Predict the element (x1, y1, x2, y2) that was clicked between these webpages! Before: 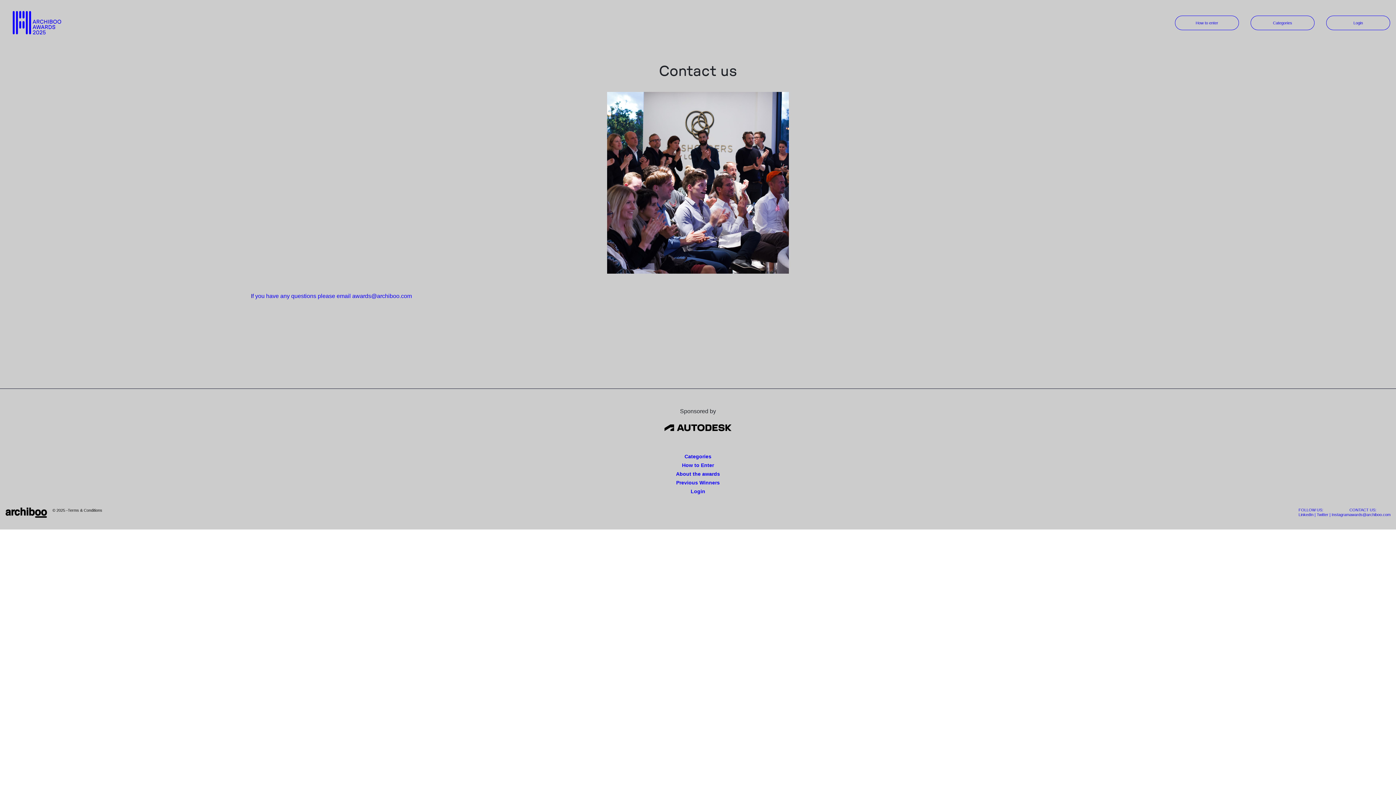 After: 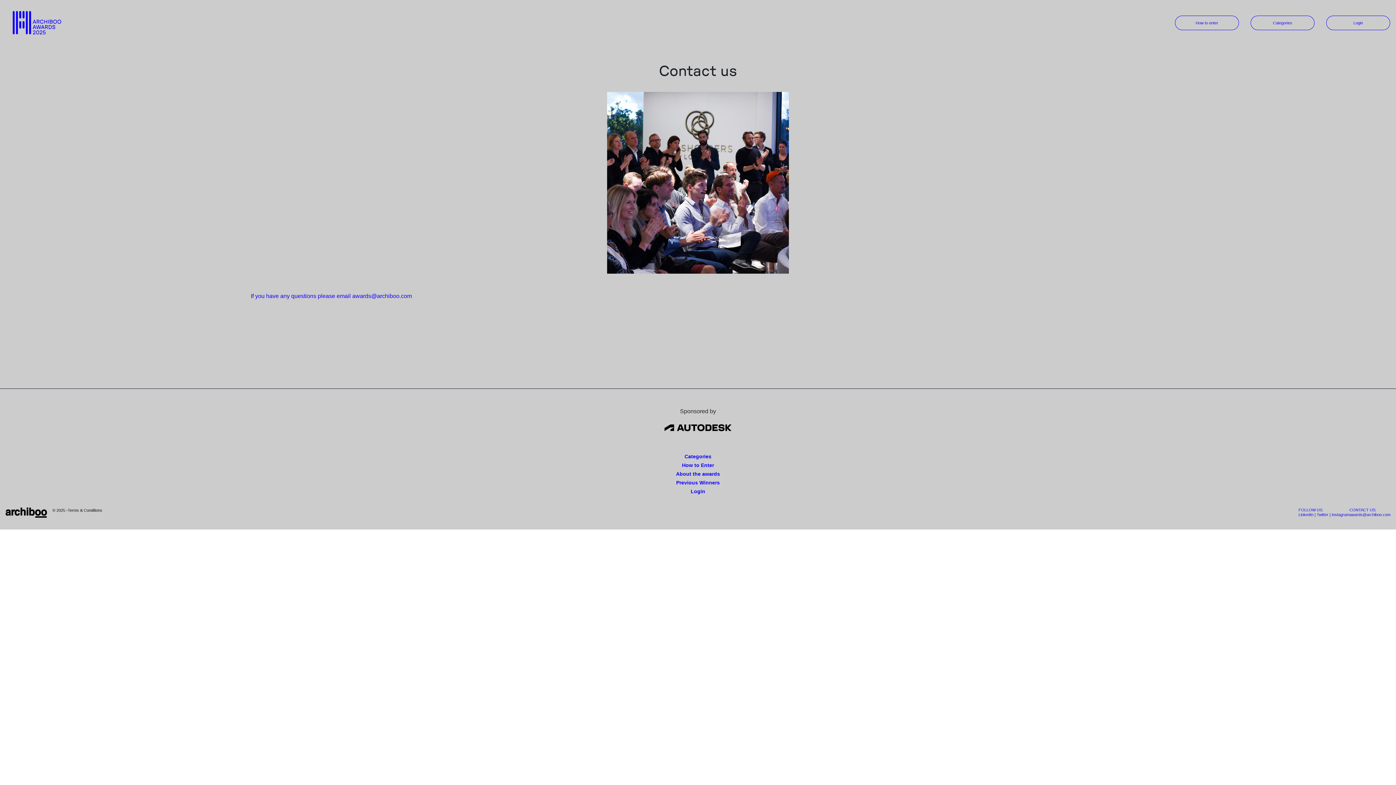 Action: bbox: (5, 507, 47, 518)